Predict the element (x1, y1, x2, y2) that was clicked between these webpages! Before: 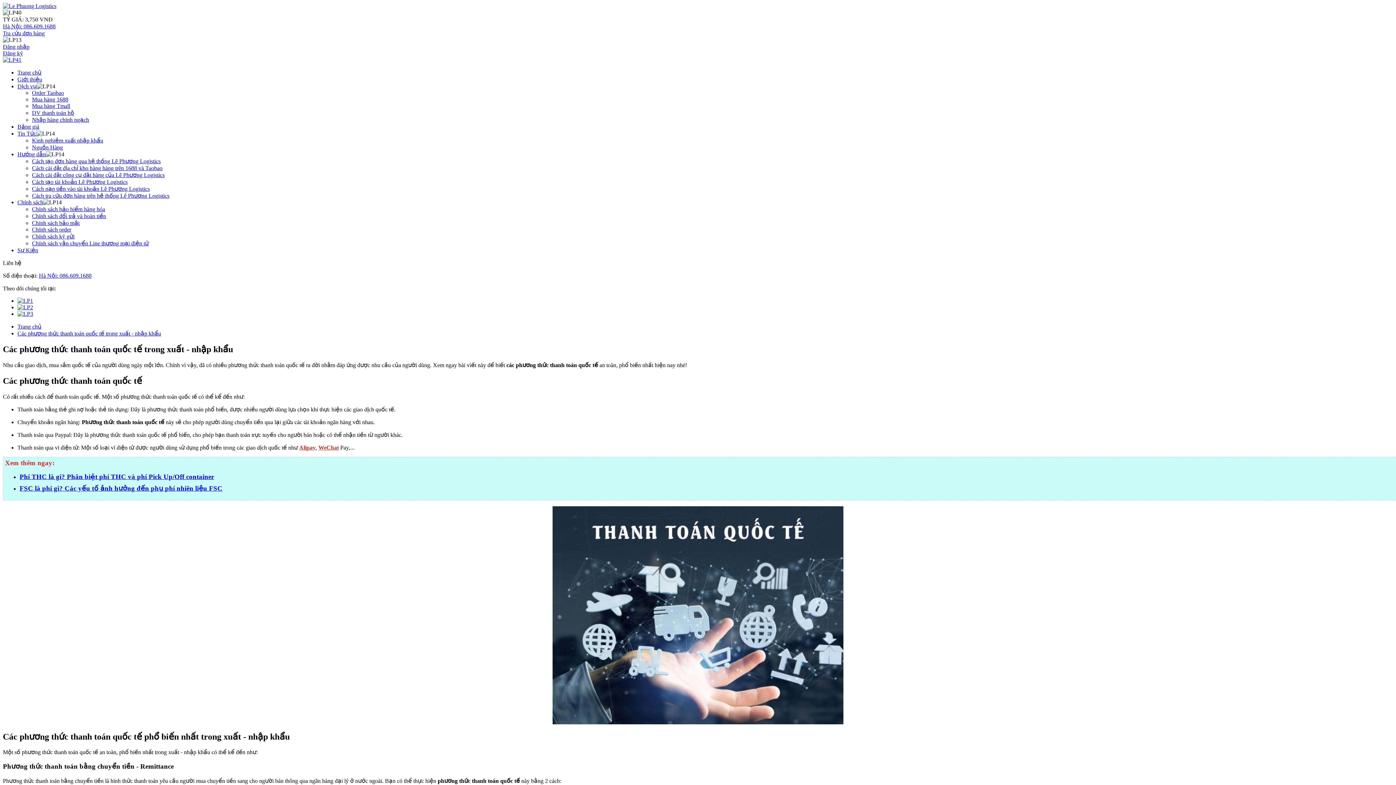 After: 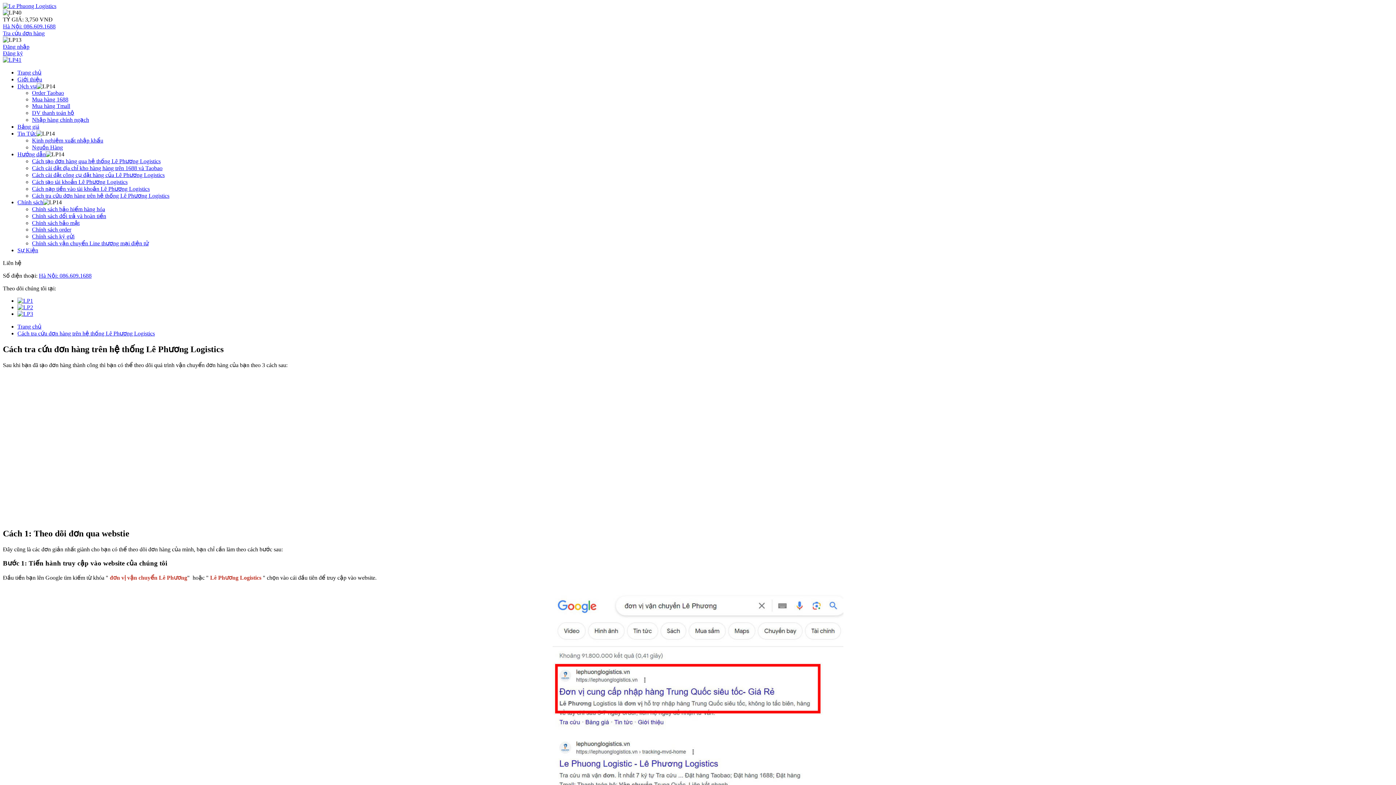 Action: label: Cách tra cứu đơn hàng trên hệ thống Lê Phương Logistics bbox: (32, 192, 169, 198)